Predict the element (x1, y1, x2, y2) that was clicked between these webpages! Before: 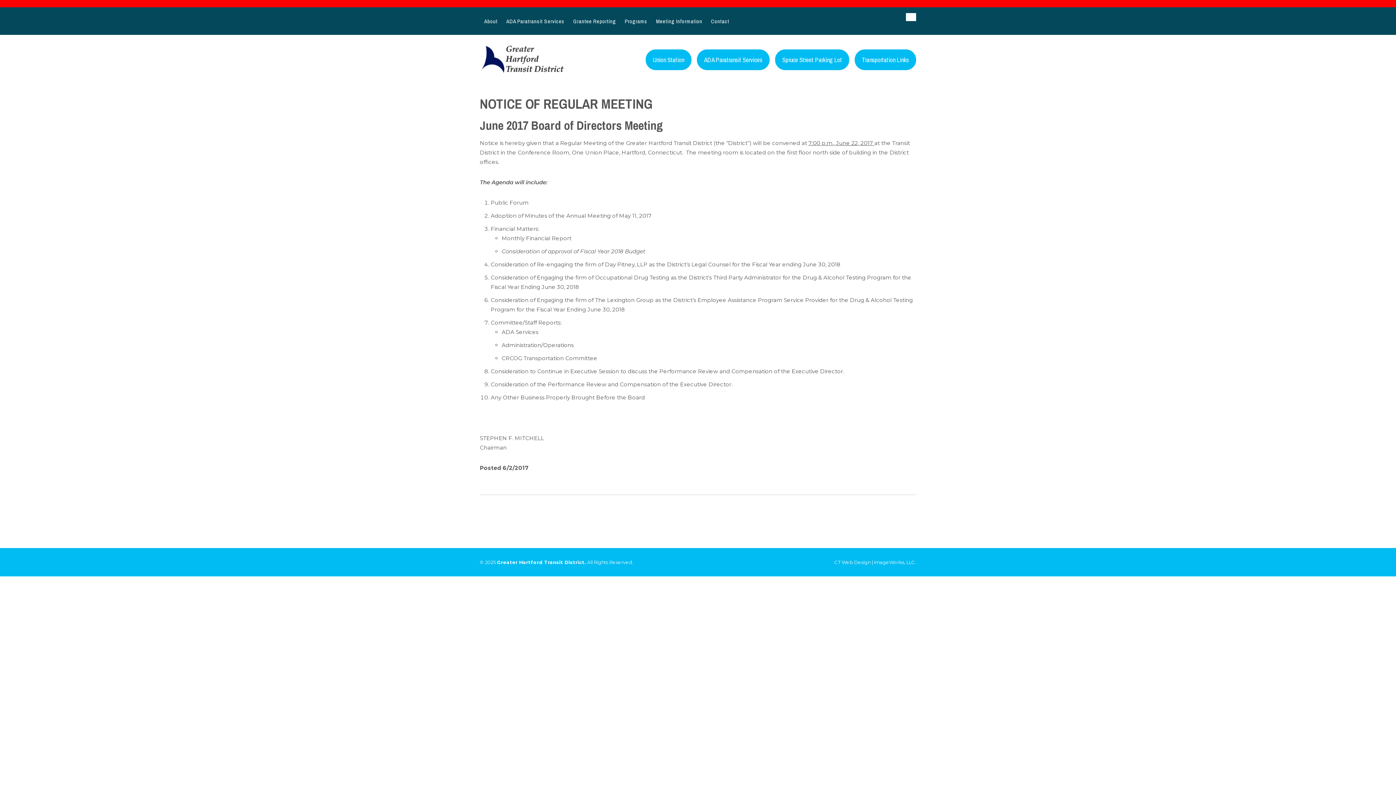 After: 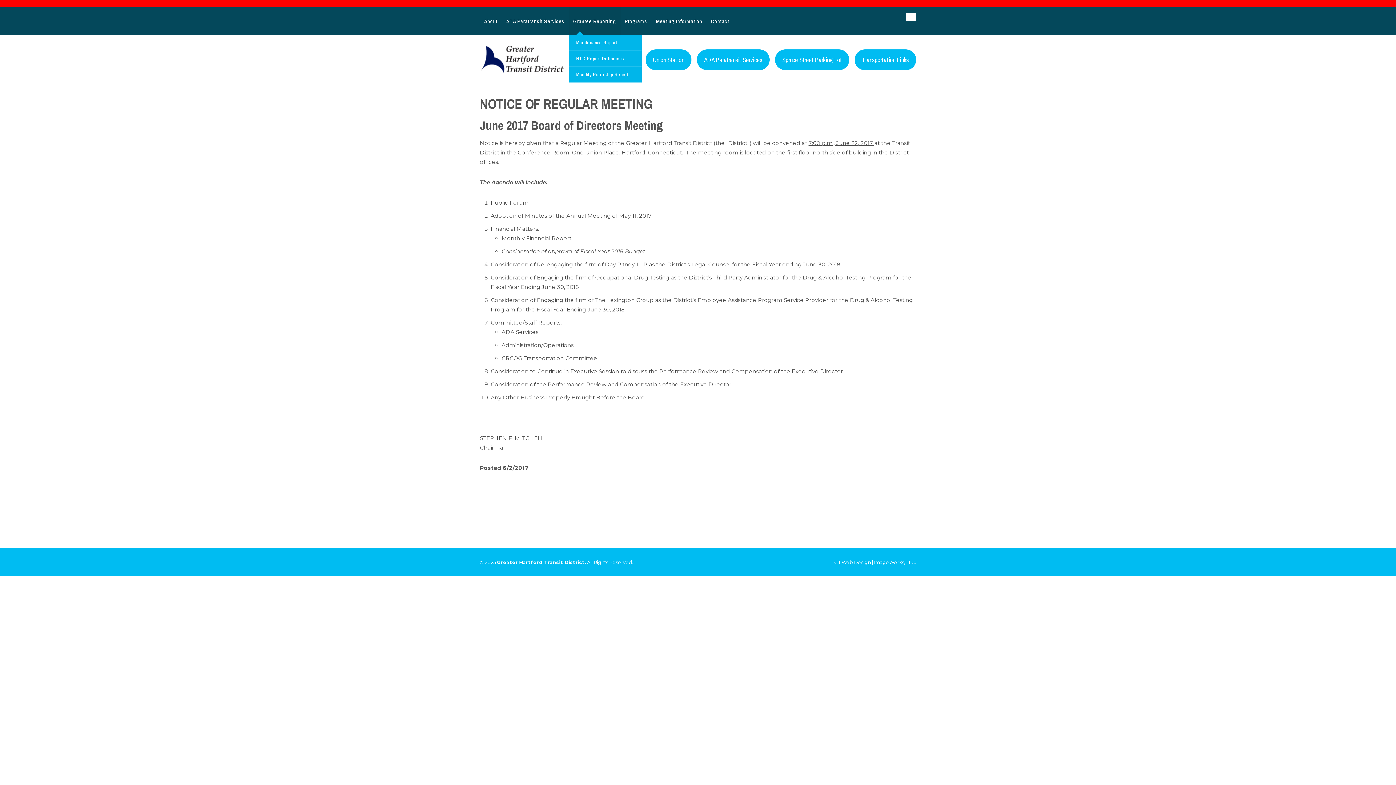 Action: label: Grantee Reporting bbox: (569, 7, 620, 34)